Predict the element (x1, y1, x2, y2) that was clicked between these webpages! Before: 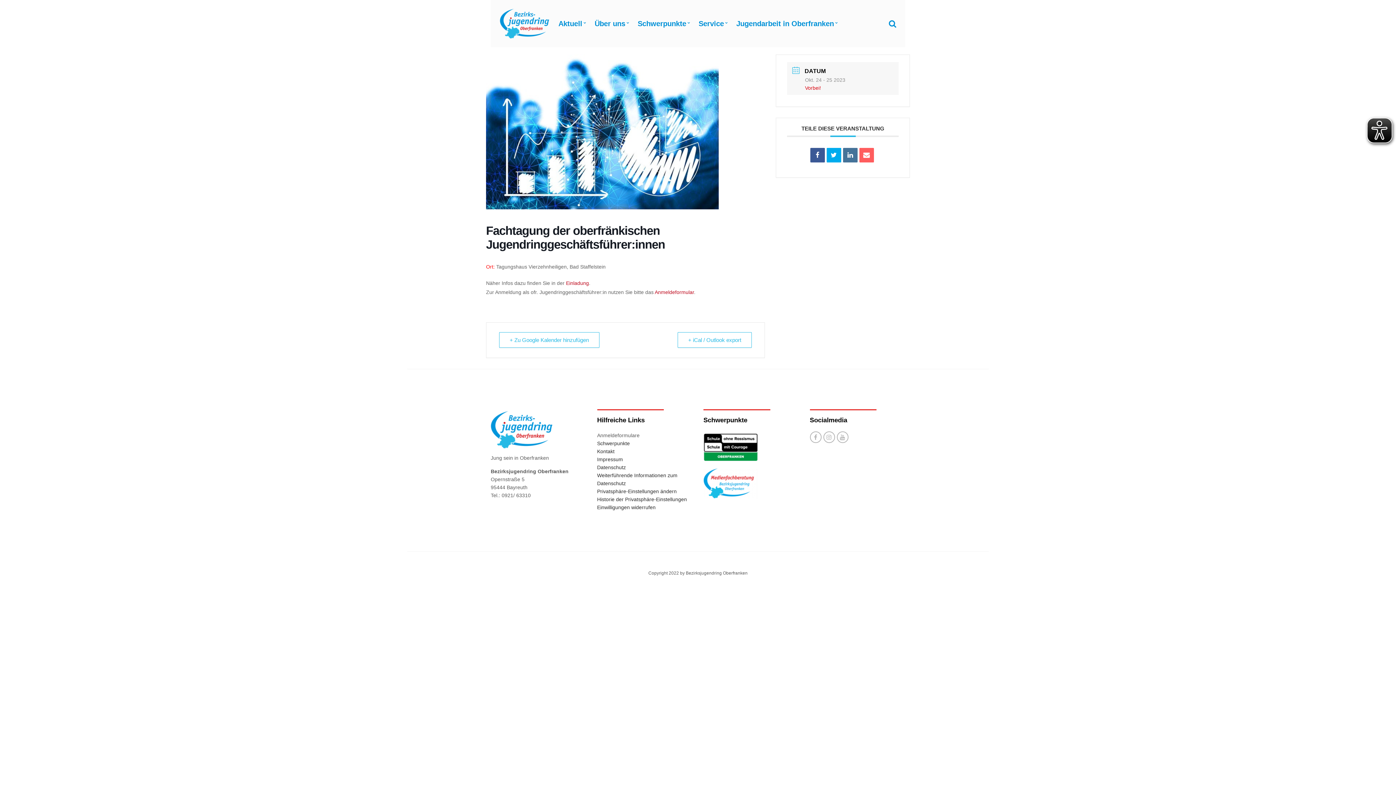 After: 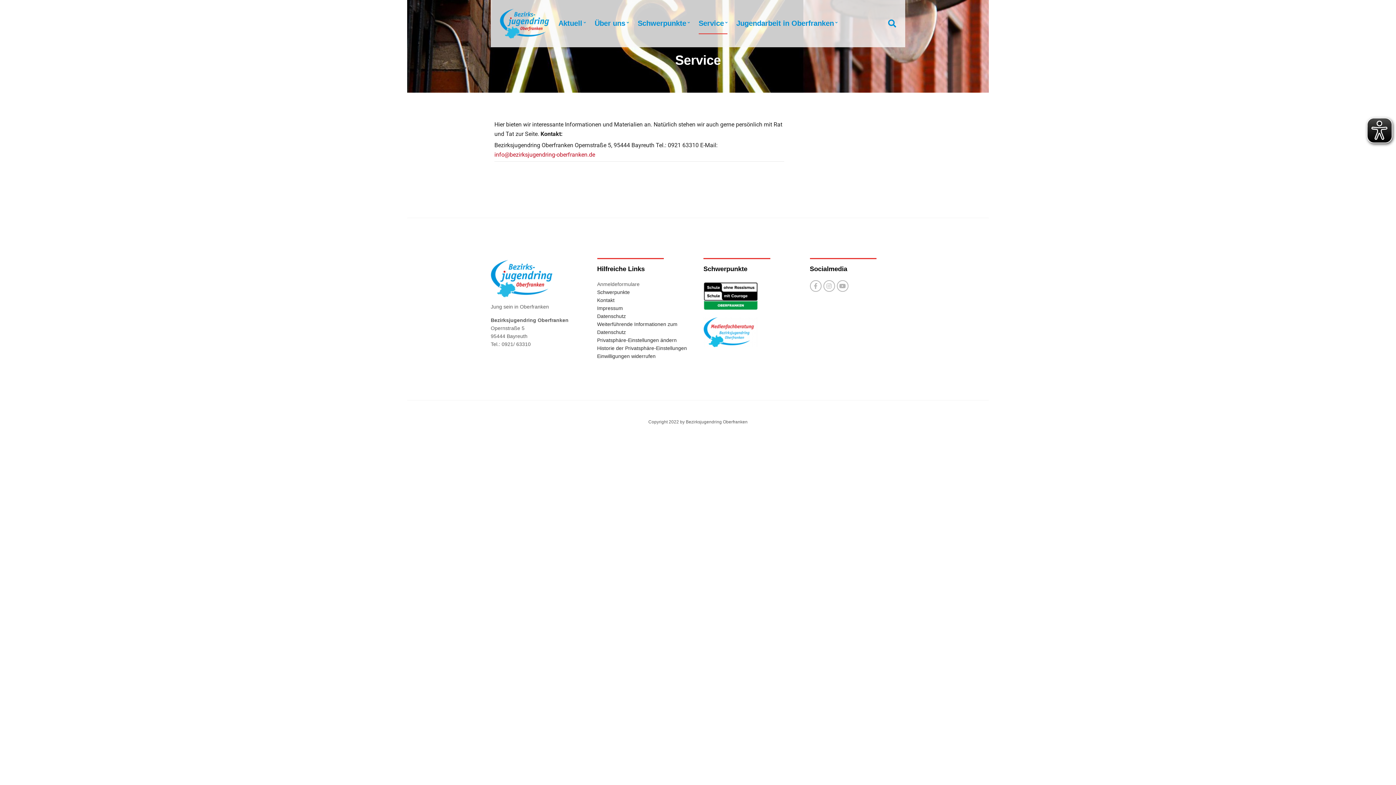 Action: label: Kontakt bbox: (597, 448, 614, 454)